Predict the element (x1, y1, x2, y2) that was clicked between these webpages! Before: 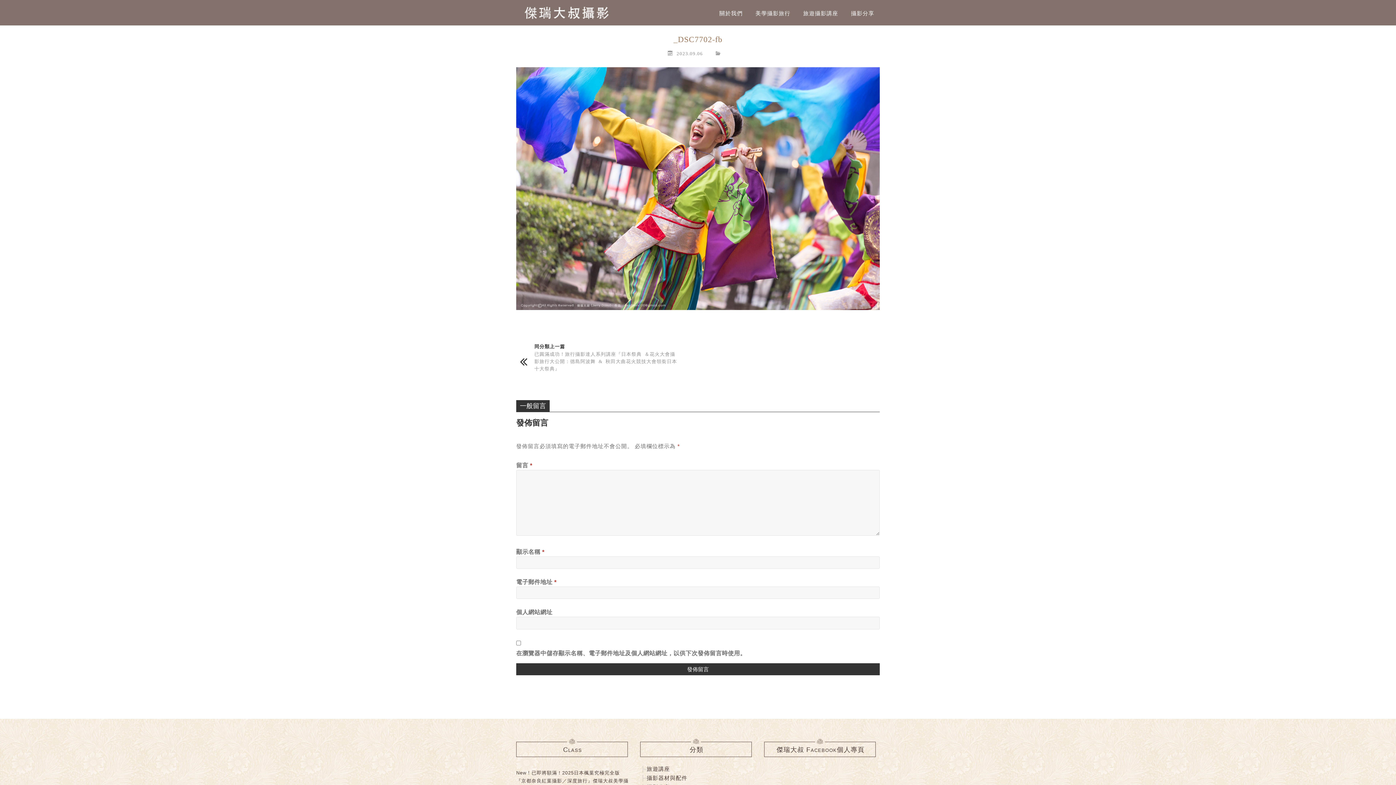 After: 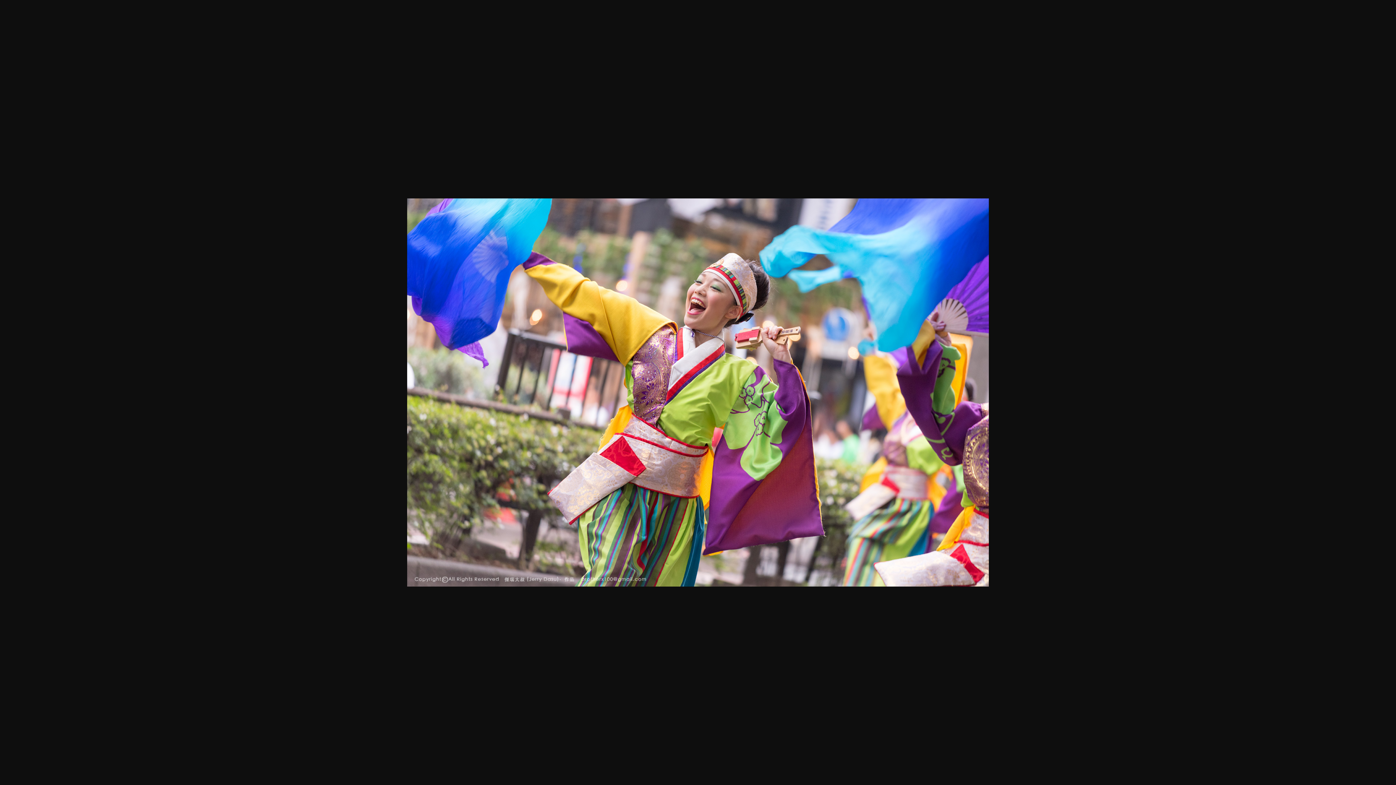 Action: bbox: (519, 304, 877, 311)